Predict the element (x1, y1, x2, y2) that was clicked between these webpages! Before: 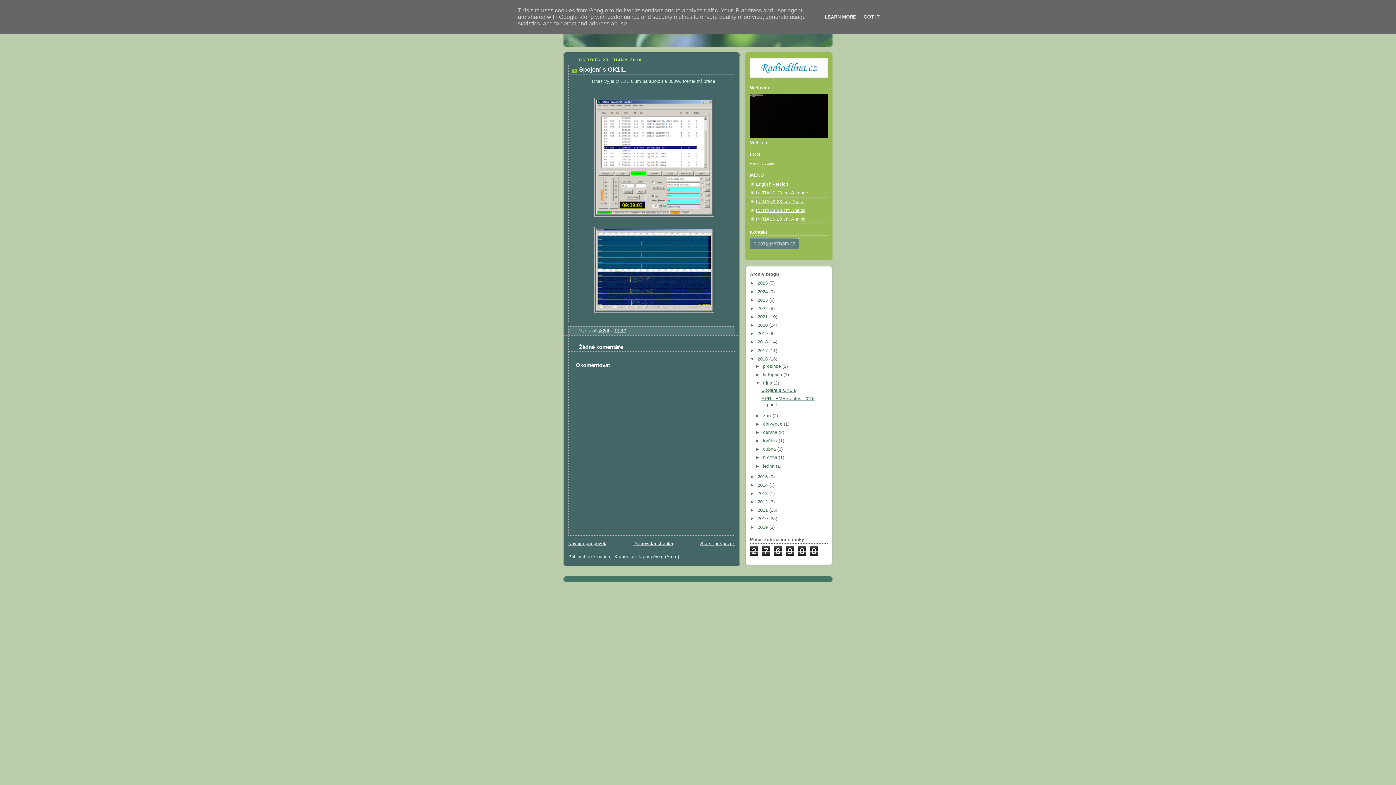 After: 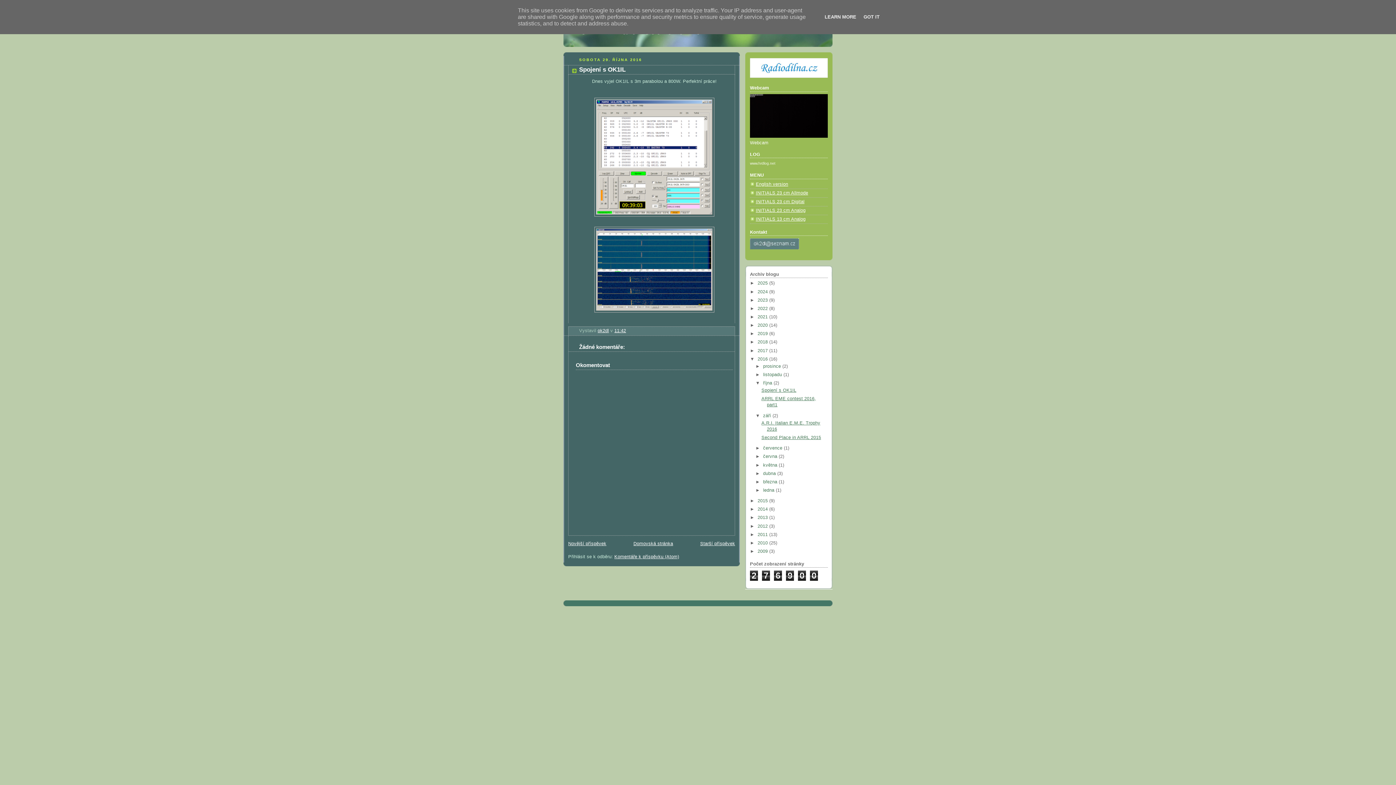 Action: label: ►   bbox: (755, 413, 763, 418)